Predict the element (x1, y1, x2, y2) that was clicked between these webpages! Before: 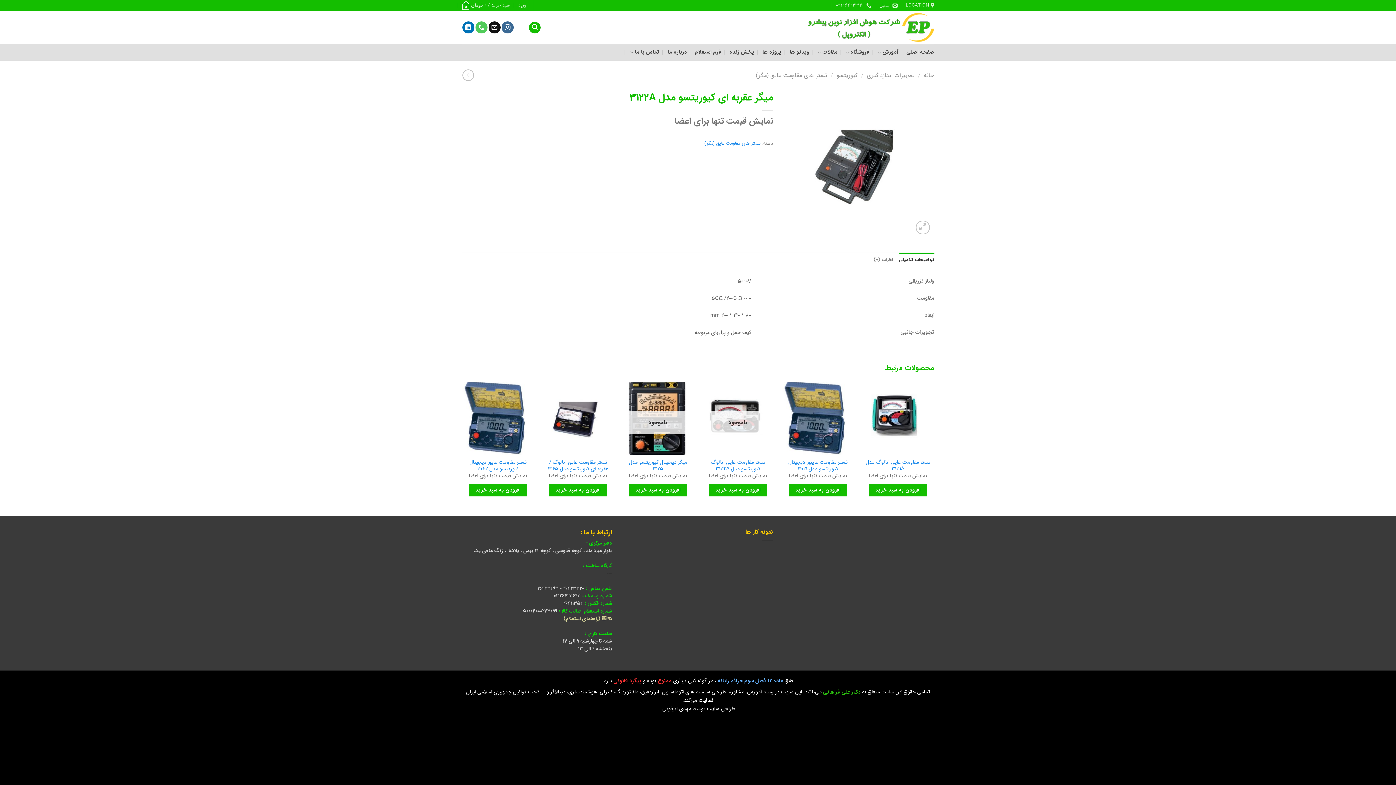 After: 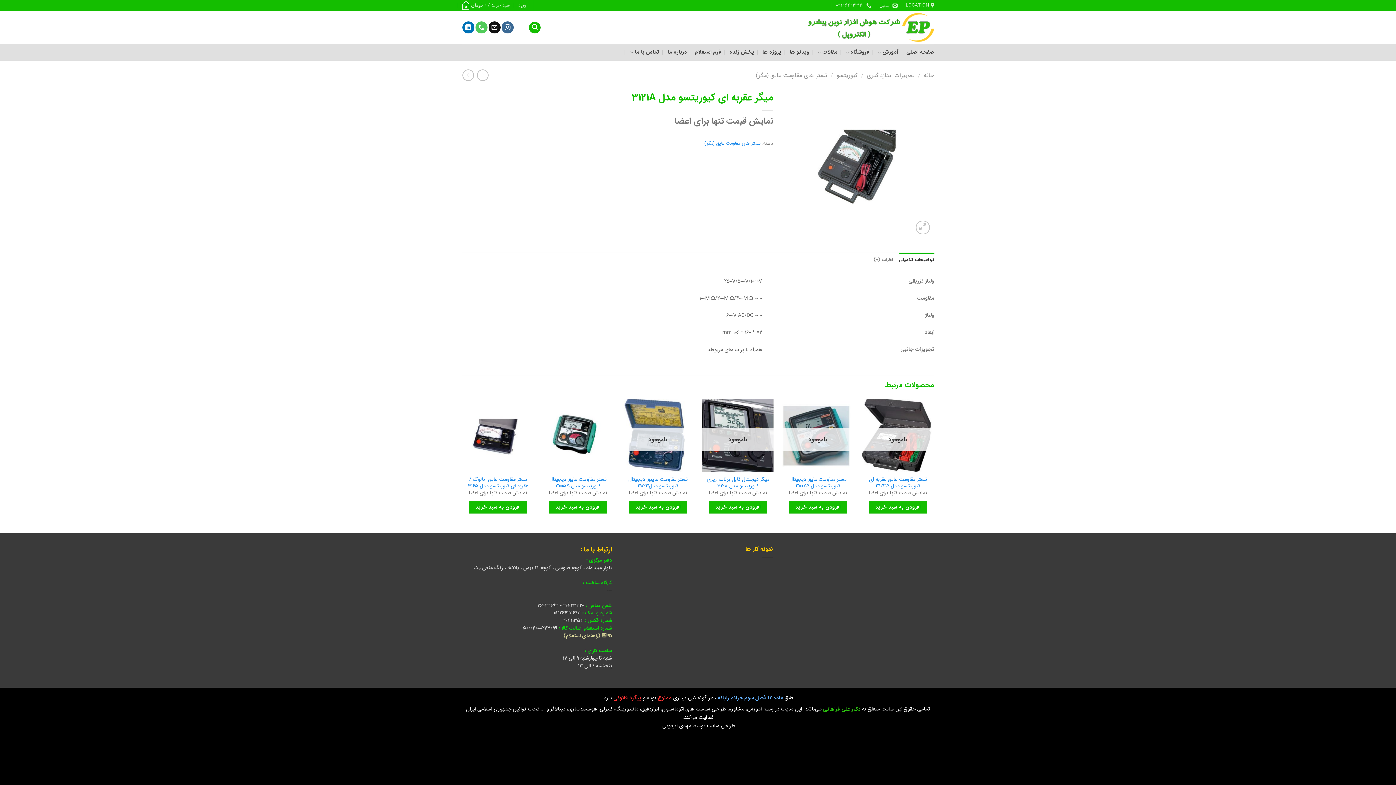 Action: bbox: (462, 69, 474, 80)